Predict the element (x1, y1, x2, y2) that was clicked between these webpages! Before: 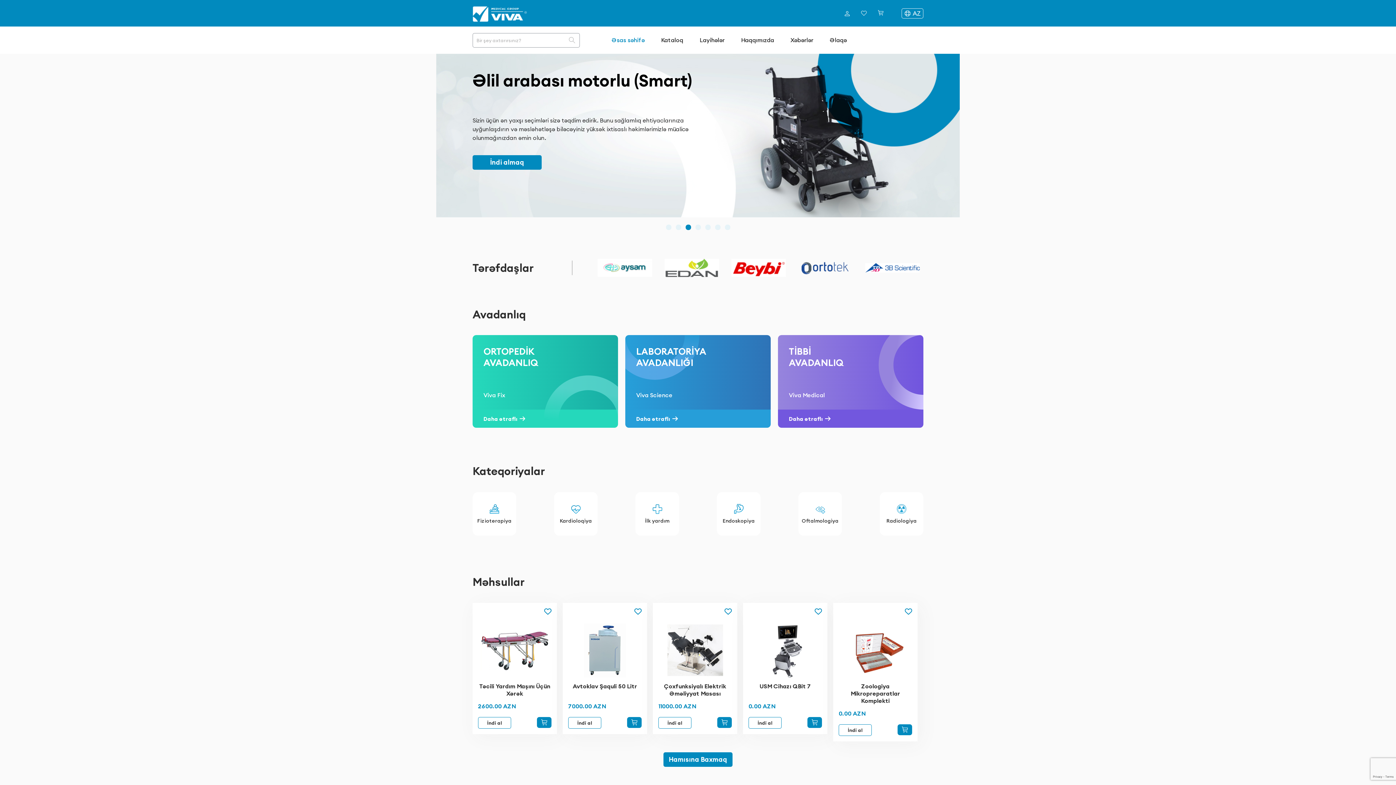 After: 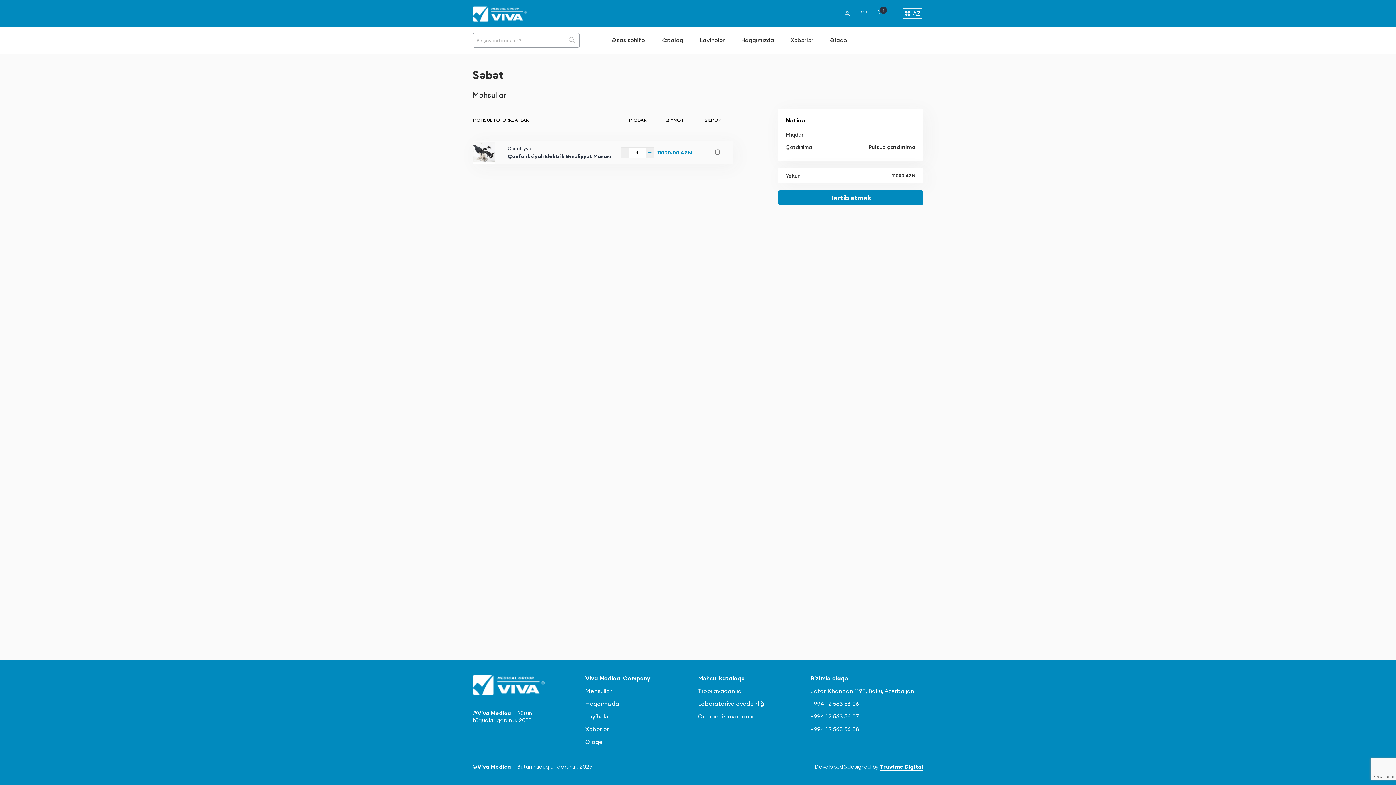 Action: bbox: (658, 717, 691, 729) label: İndi al